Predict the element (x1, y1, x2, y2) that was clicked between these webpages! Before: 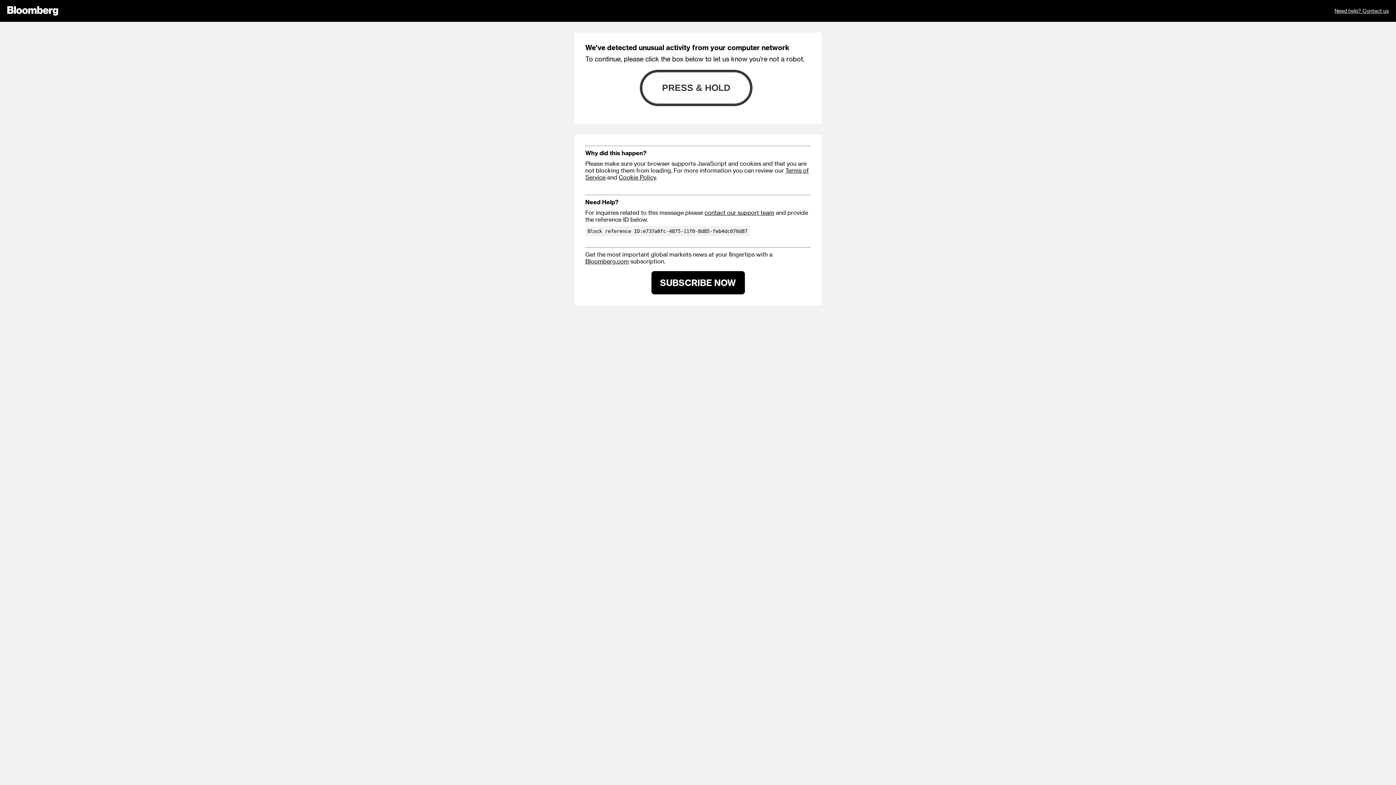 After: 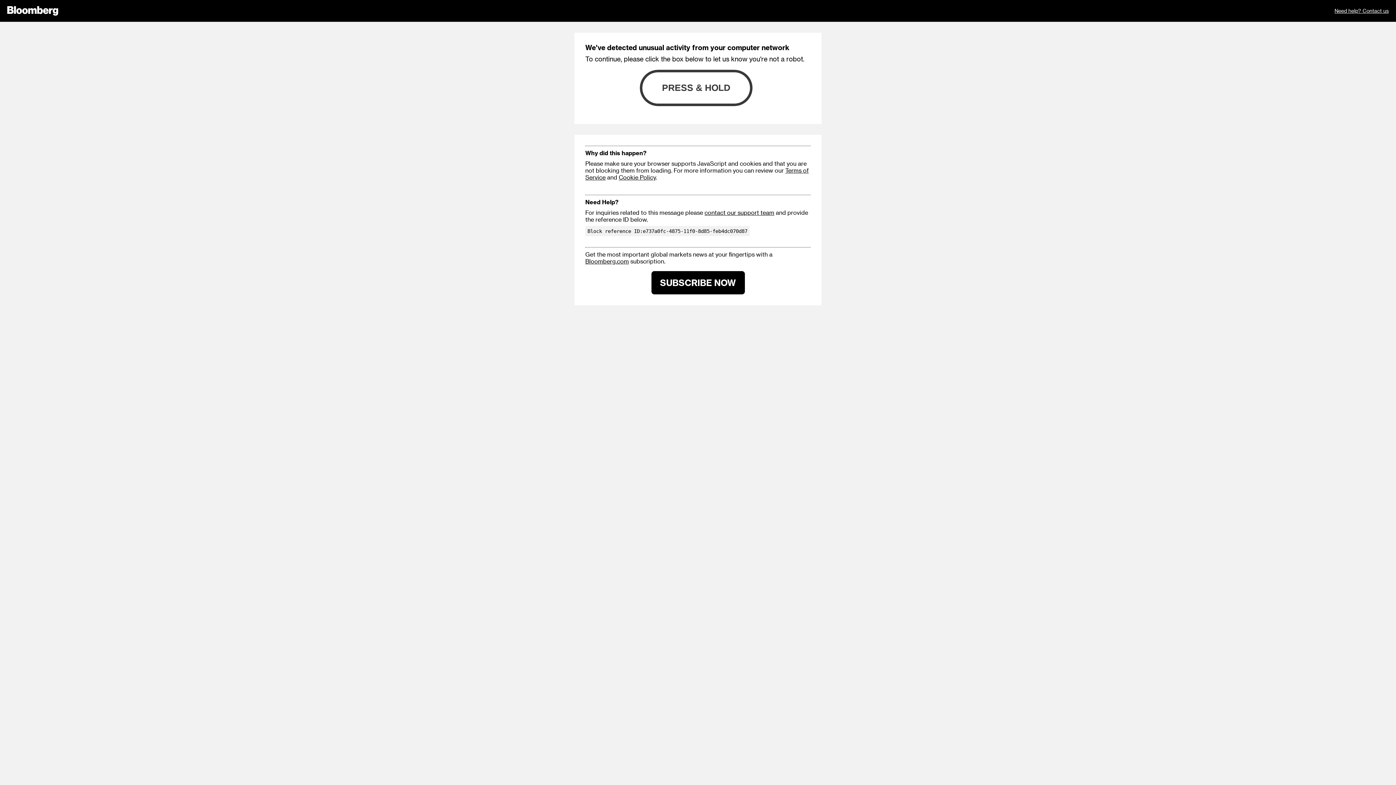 Action: label: Bloomberg.com bbox: (585, 257, 629, 264)